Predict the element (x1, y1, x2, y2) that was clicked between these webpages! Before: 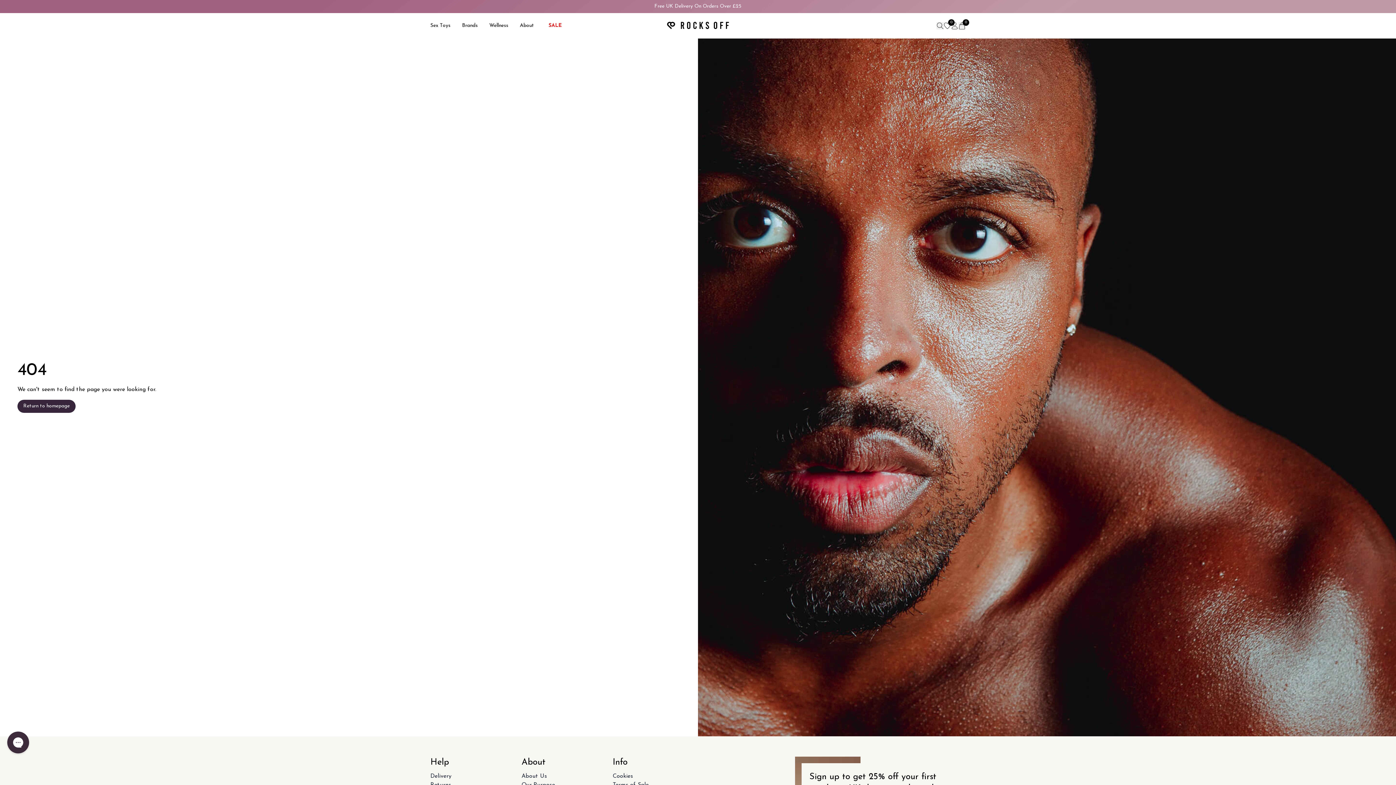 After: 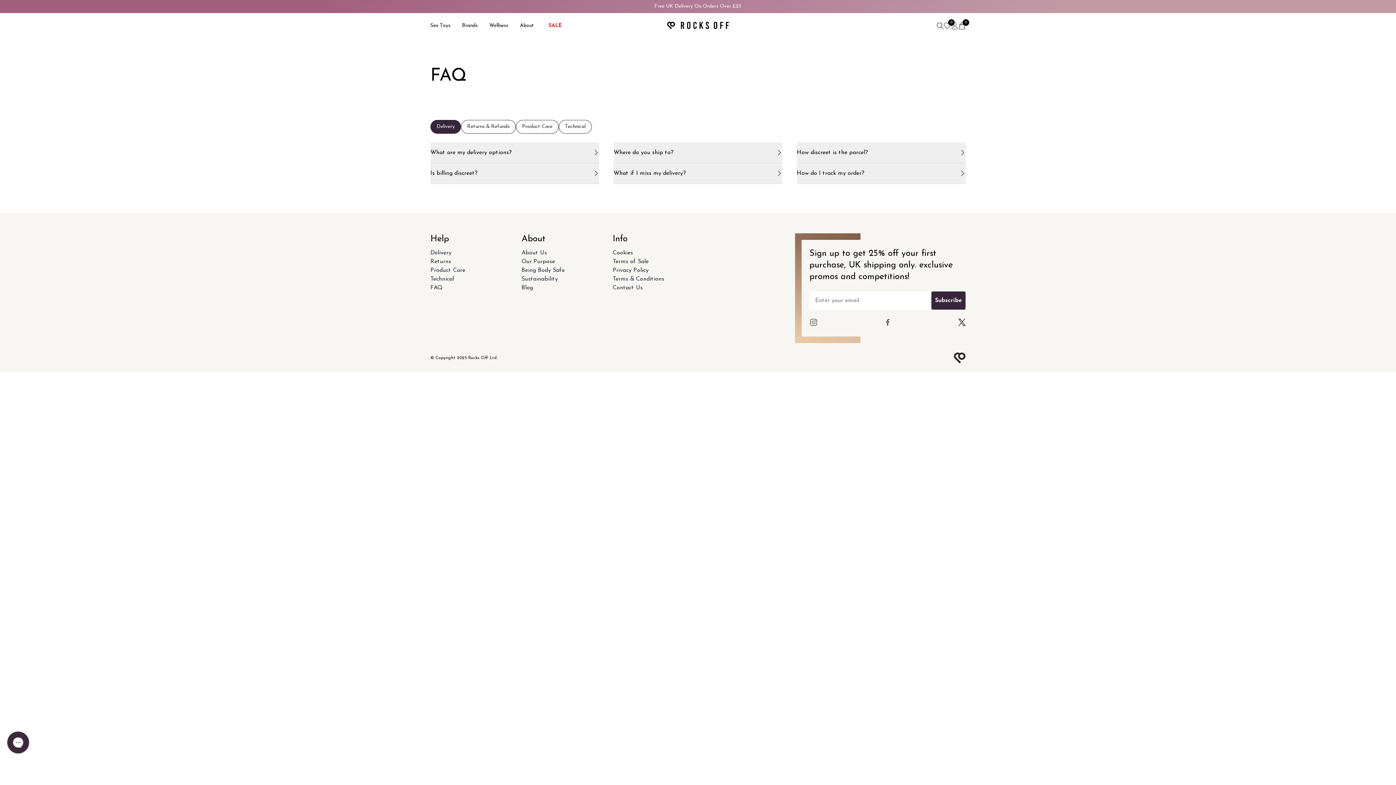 Action: label: Delivery bbox: (430, 773, 451, 779)